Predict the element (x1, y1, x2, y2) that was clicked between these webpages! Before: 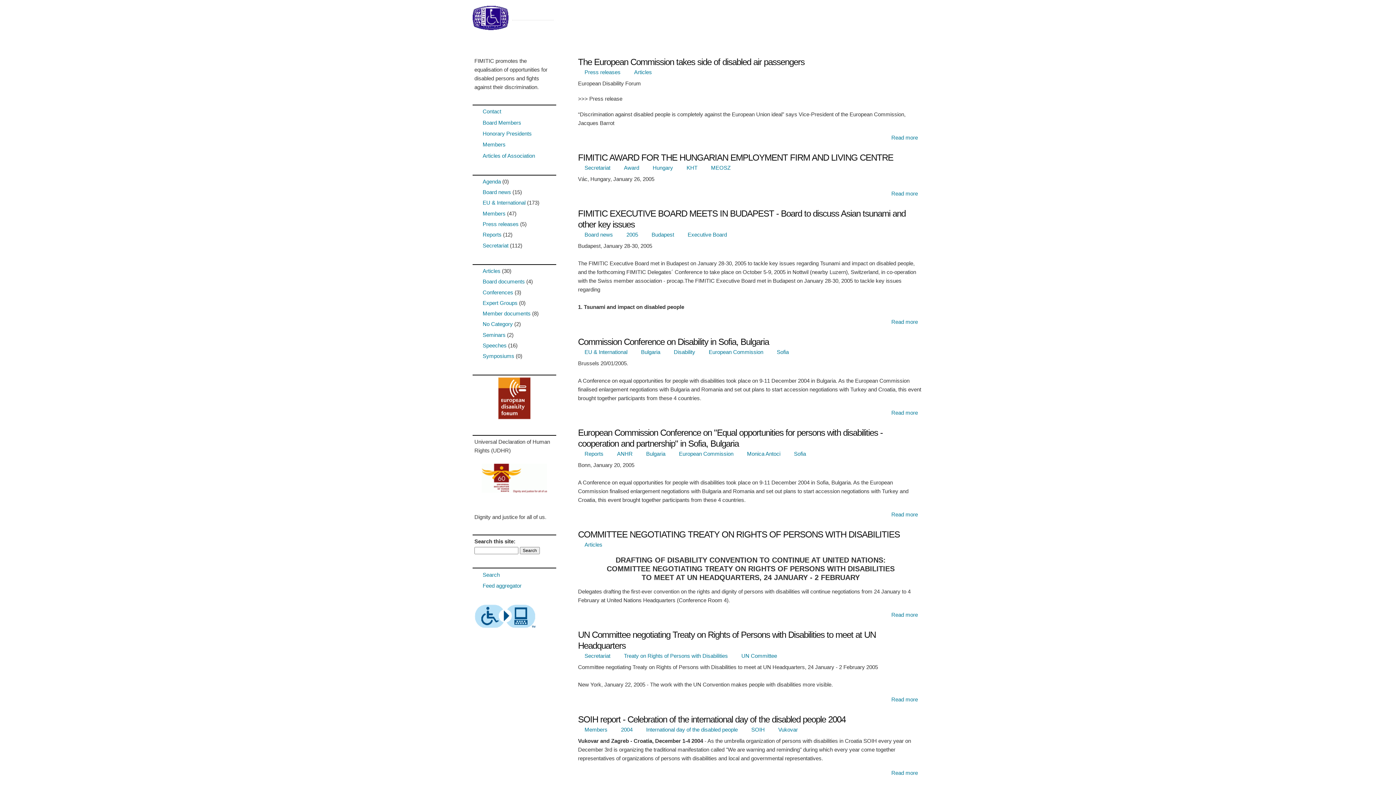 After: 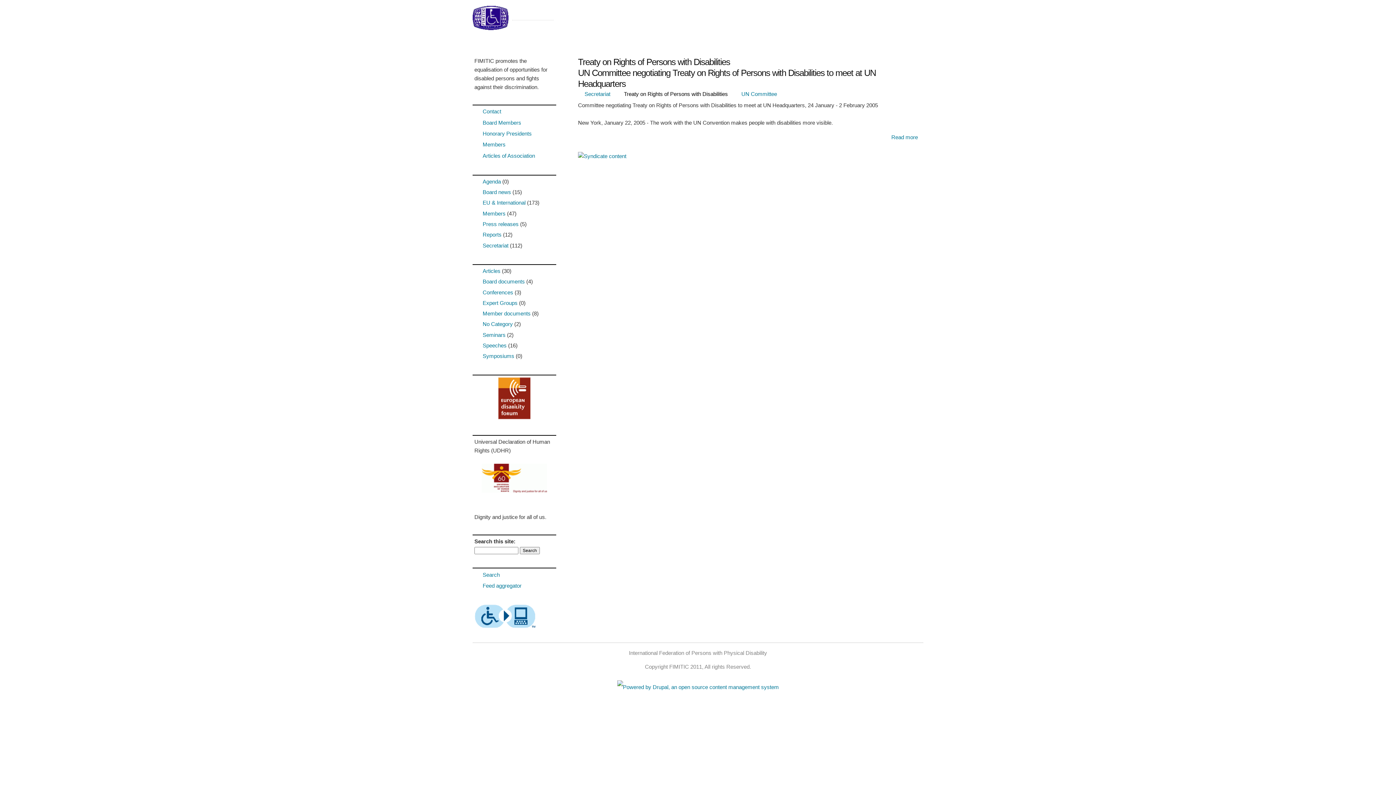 Action: label: Treaty on Rights of Persons with Disabilities bbox: (624, 653, 728, 659)